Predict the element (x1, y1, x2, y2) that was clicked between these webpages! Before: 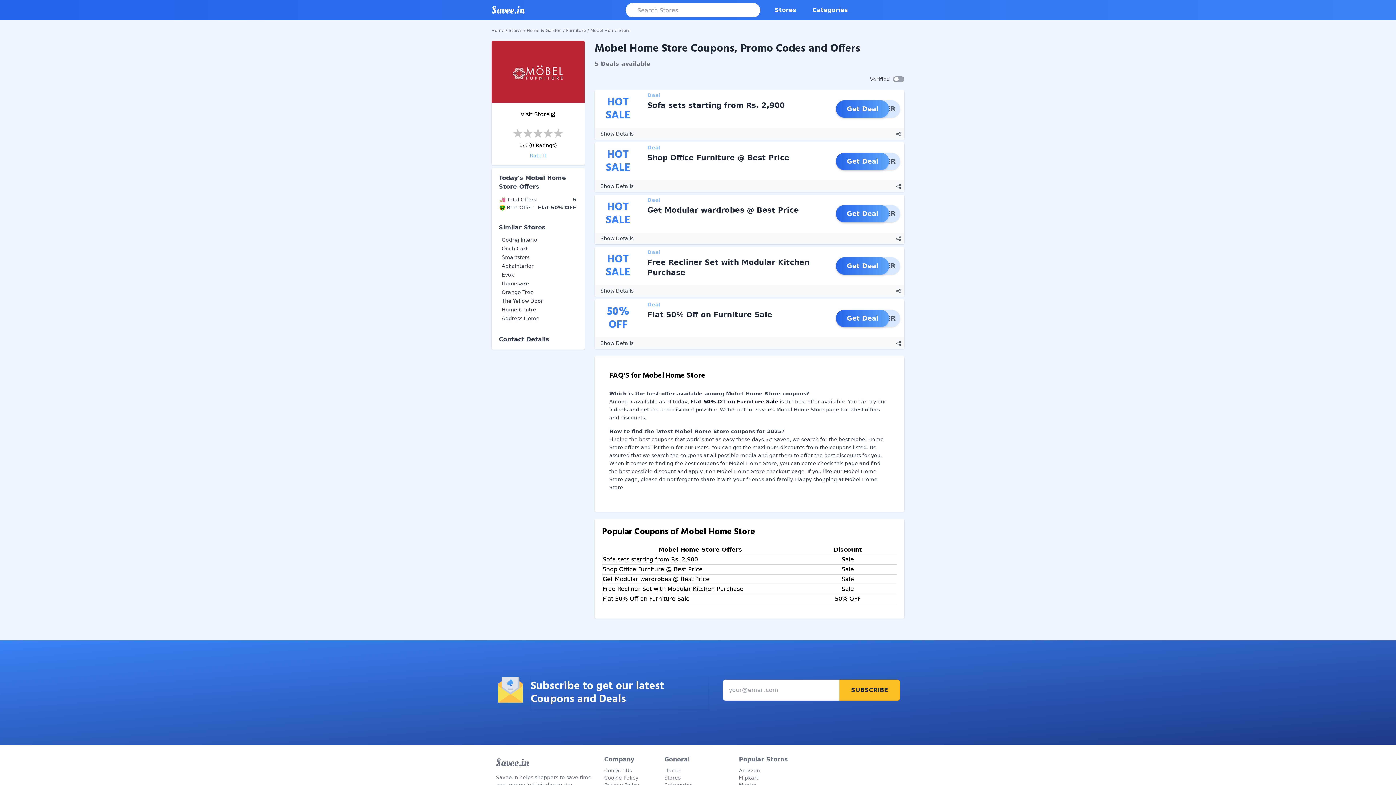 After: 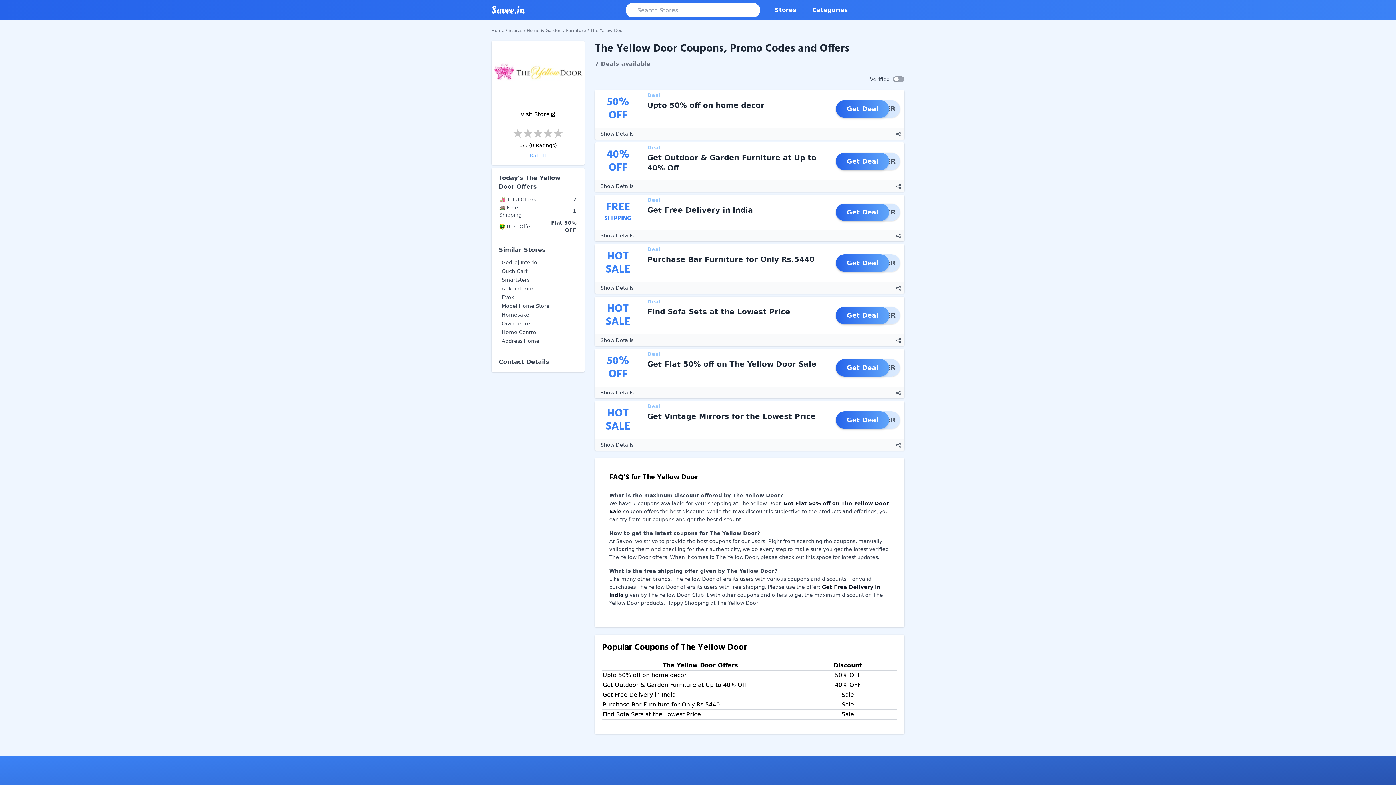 Action: bbox: (501, 298, 543, 303) label: The Yellow Door